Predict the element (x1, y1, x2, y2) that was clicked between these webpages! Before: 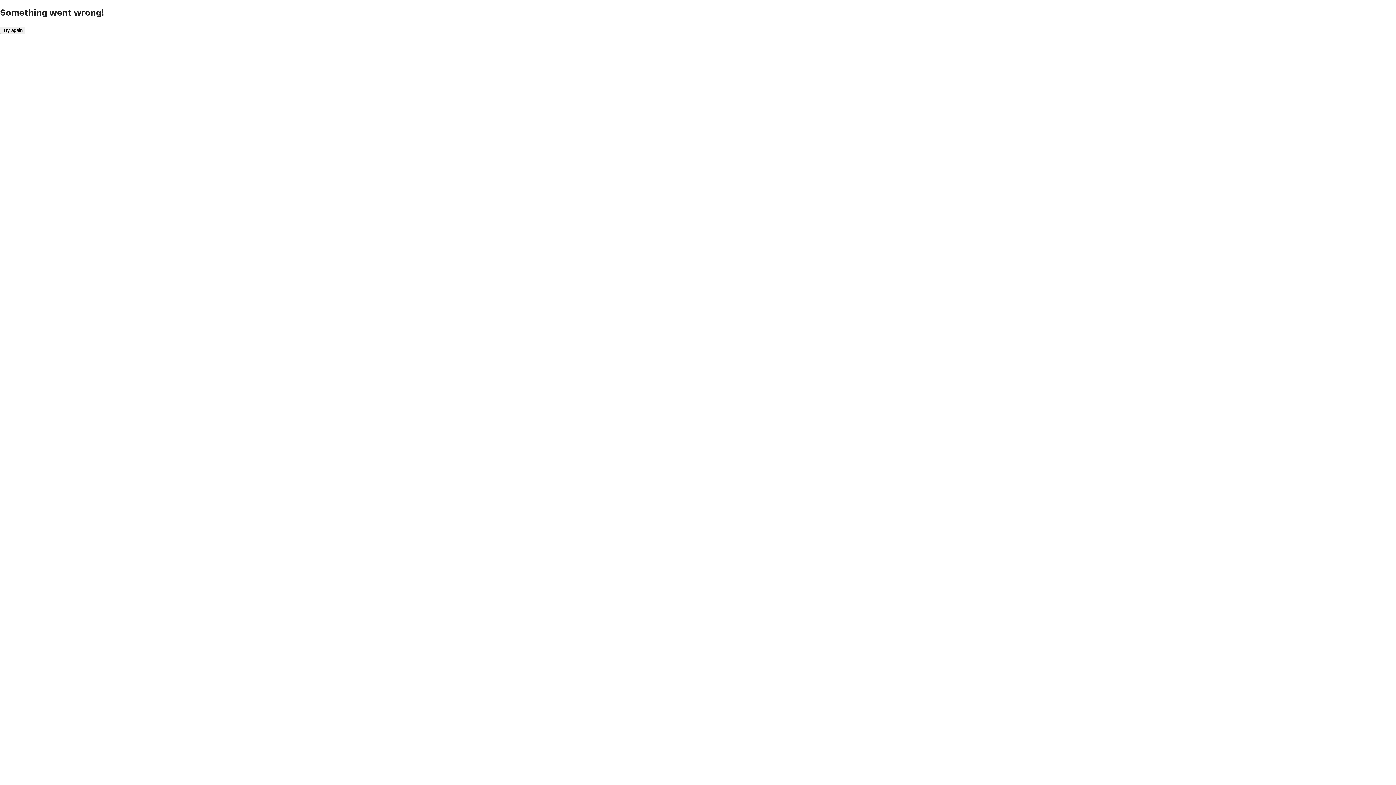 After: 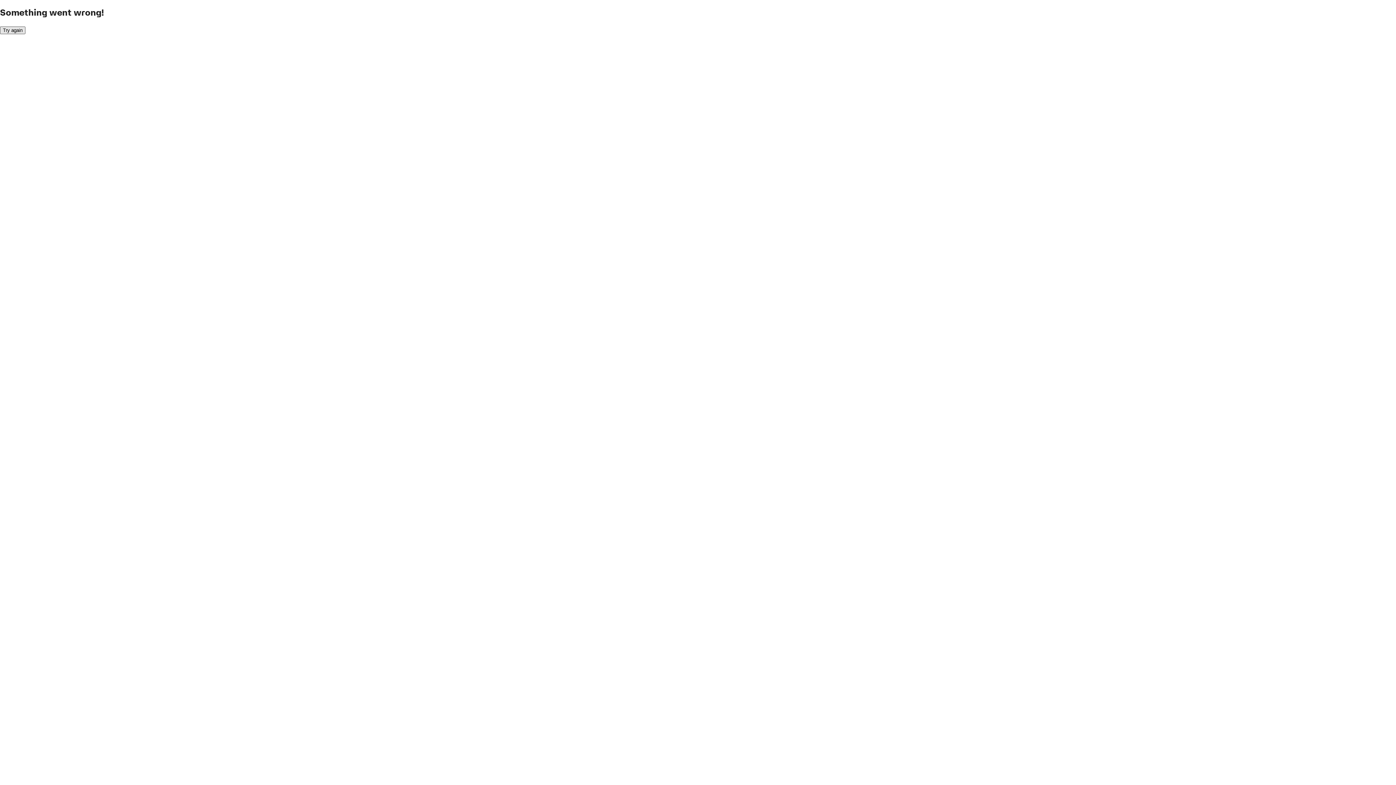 Action: bbox: (0, 26, 25, 34) label: Try again